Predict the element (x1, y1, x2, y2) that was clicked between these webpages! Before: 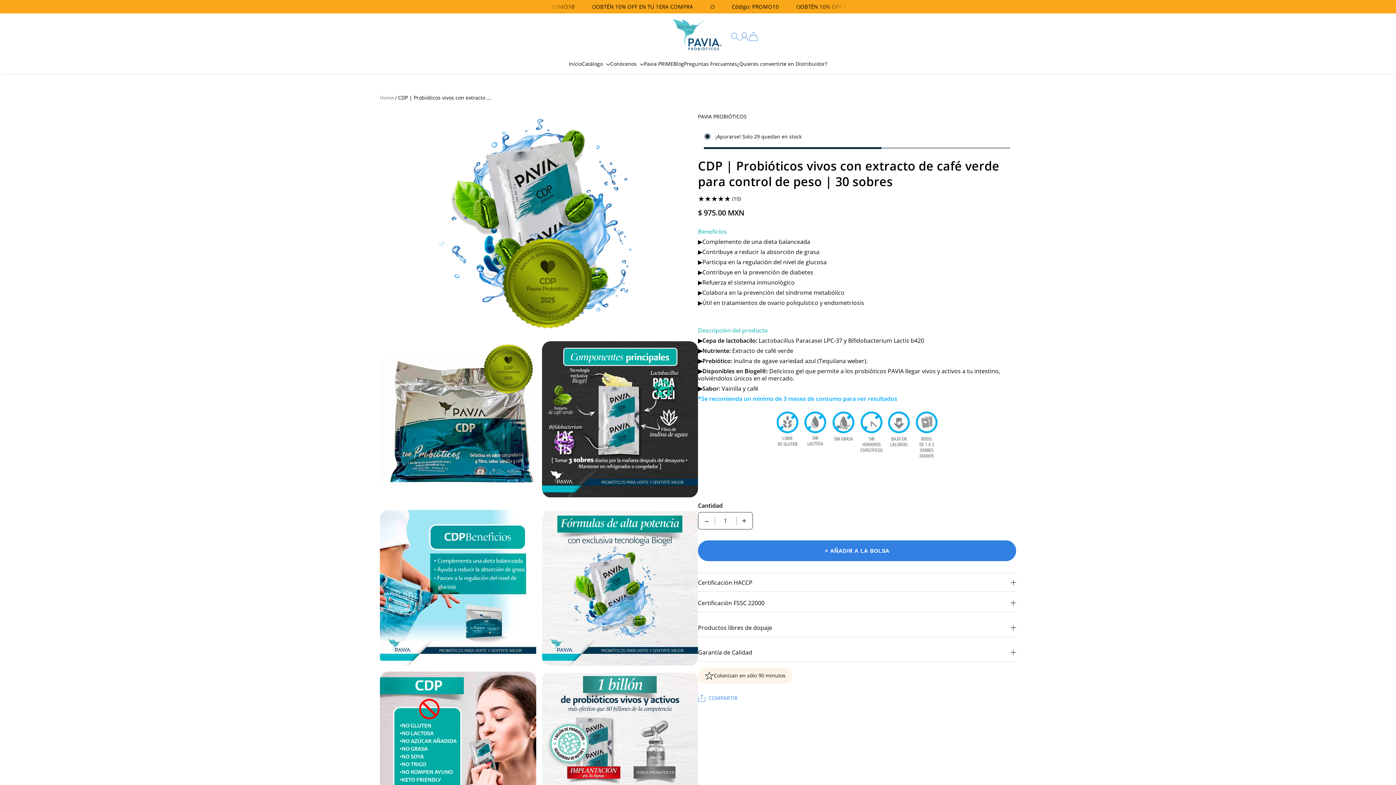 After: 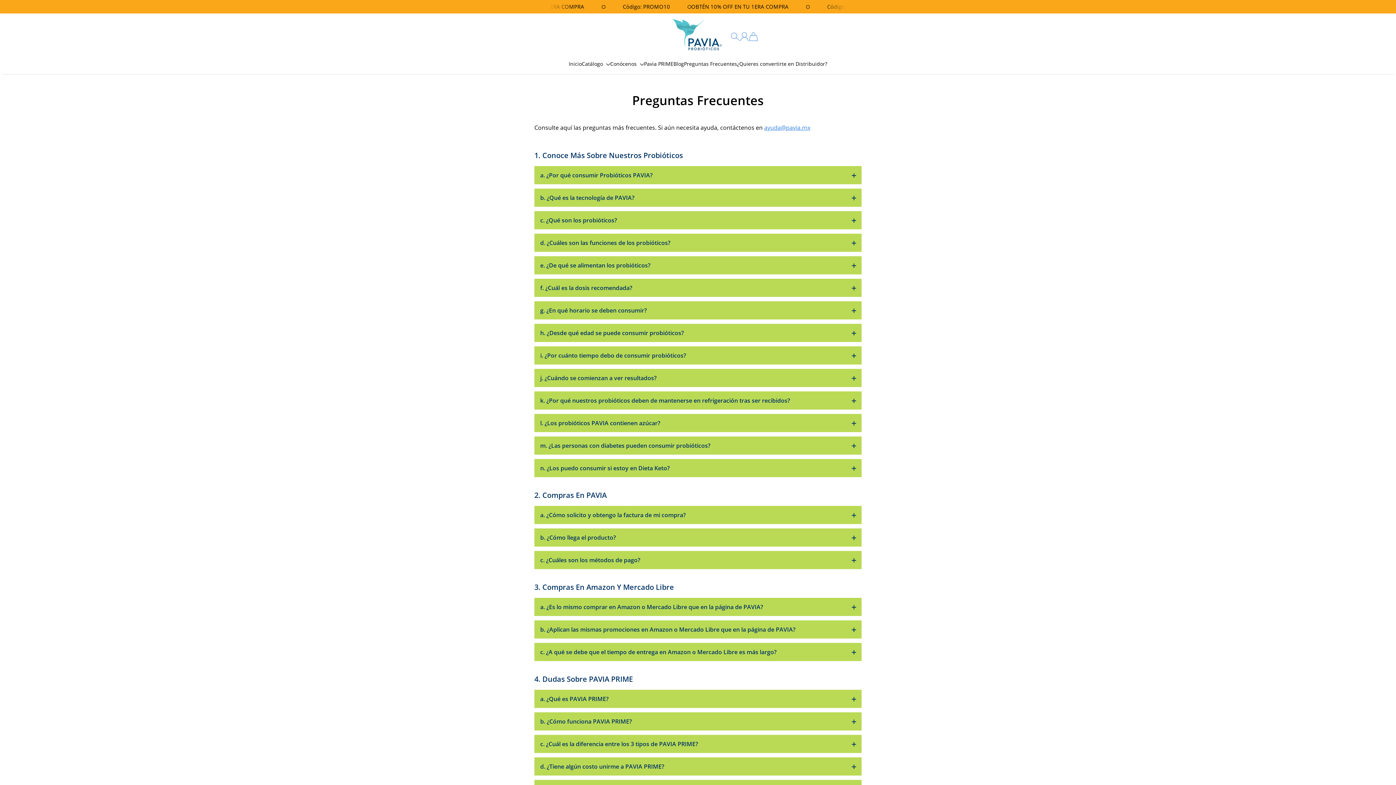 Action: bbox: (684, 60, 737, 67) label: Preguntas Frecuentes